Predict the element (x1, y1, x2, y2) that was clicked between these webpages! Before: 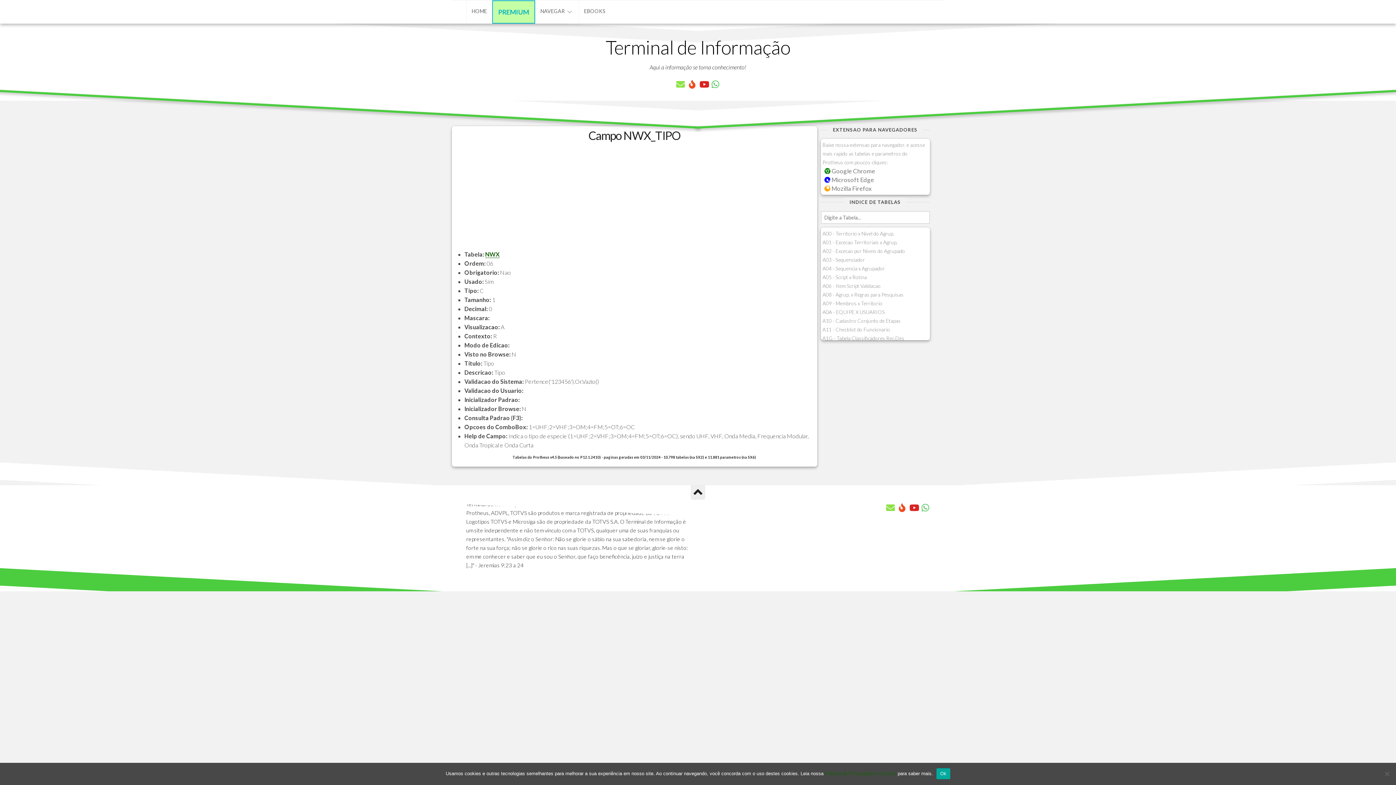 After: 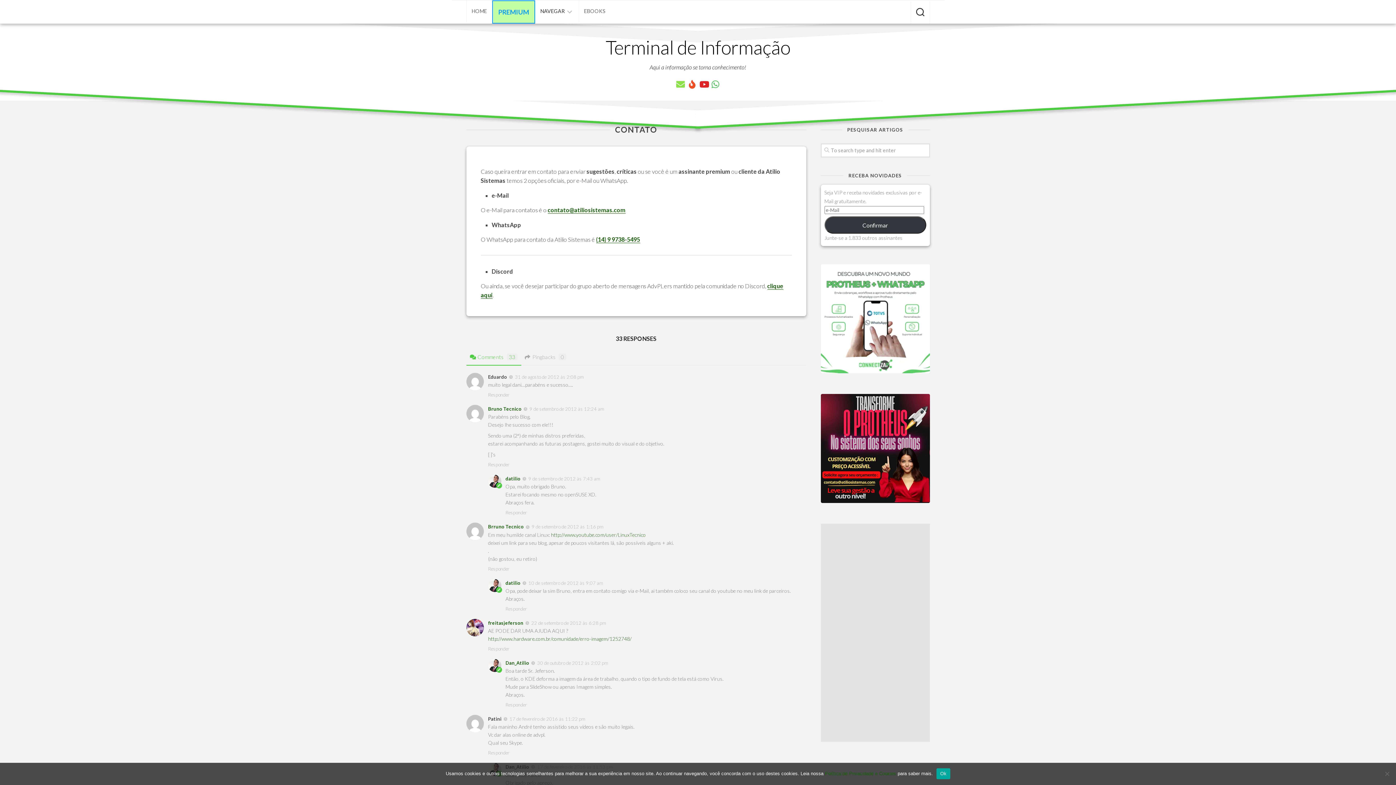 Action: bbox: (886, 503, 895, 512)